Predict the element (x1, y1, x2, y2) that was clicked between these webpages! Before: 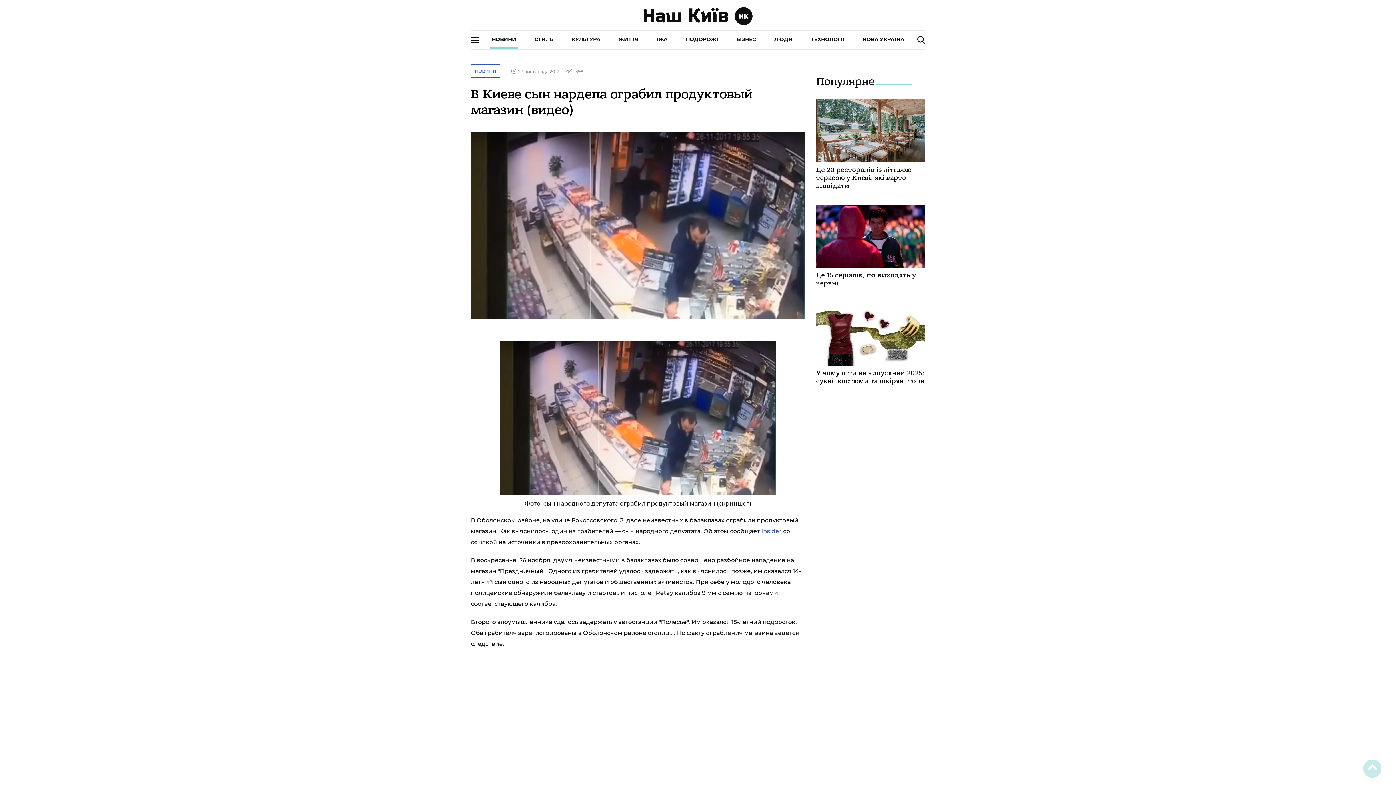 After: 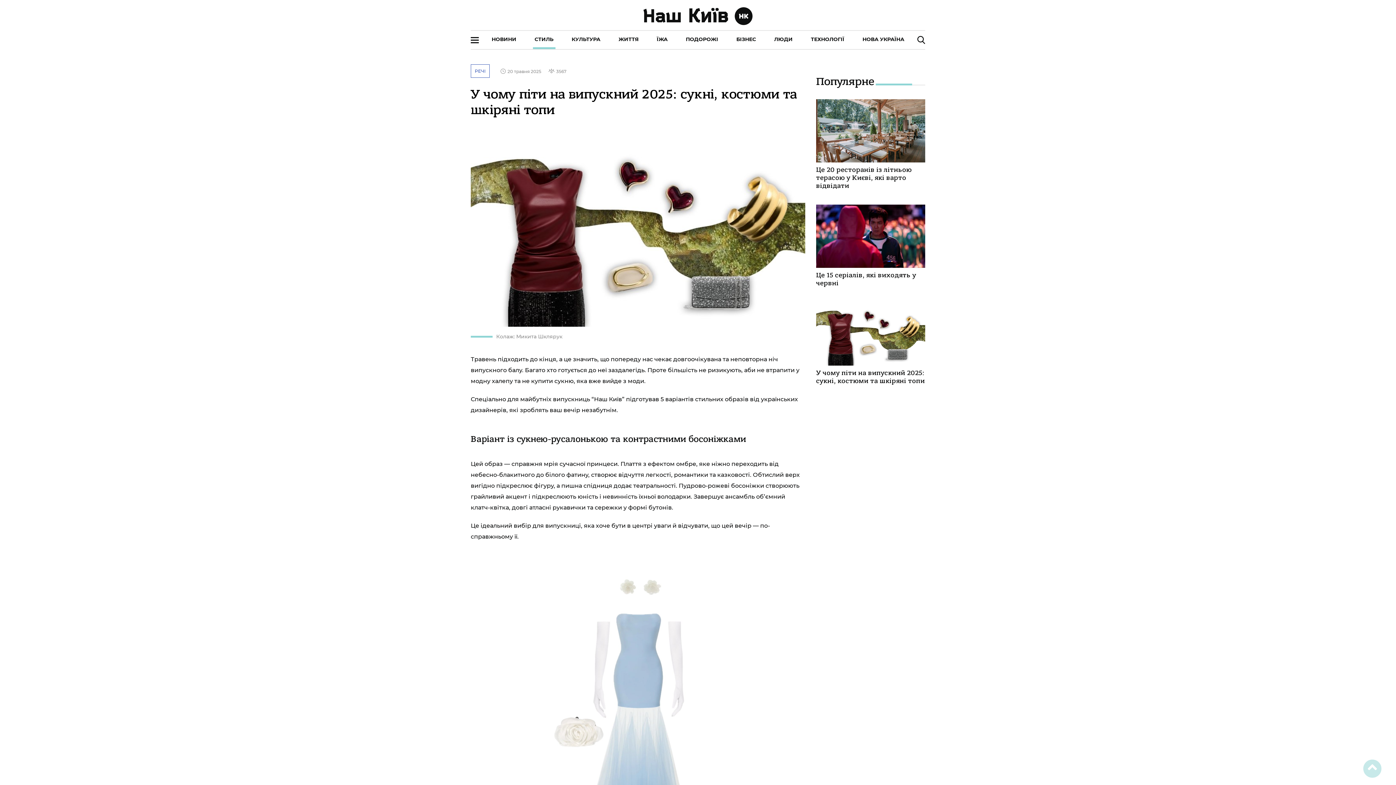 Action: label: У чому піти на випускний 2025: сукні, костюми та шкіряні топи bbox: (816, 369, 925, 385)